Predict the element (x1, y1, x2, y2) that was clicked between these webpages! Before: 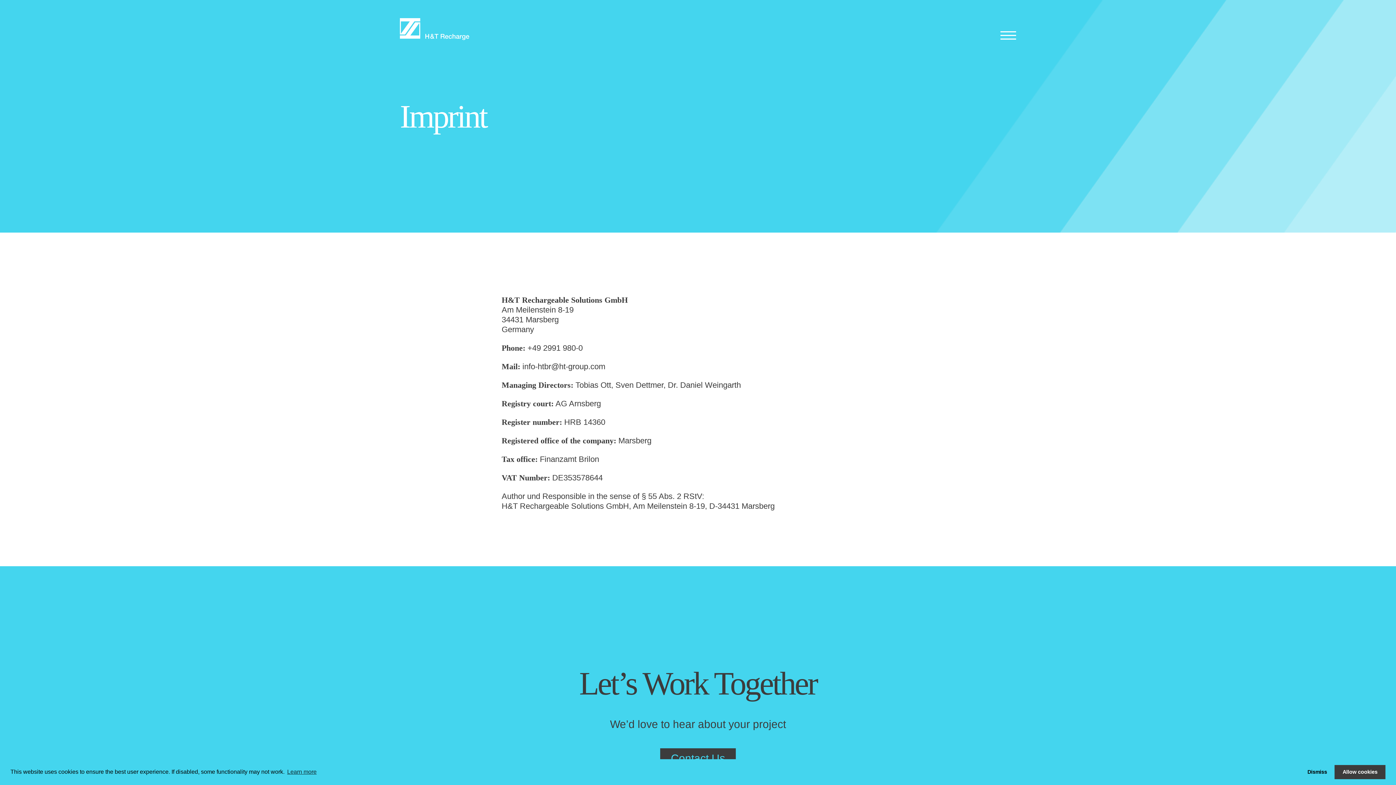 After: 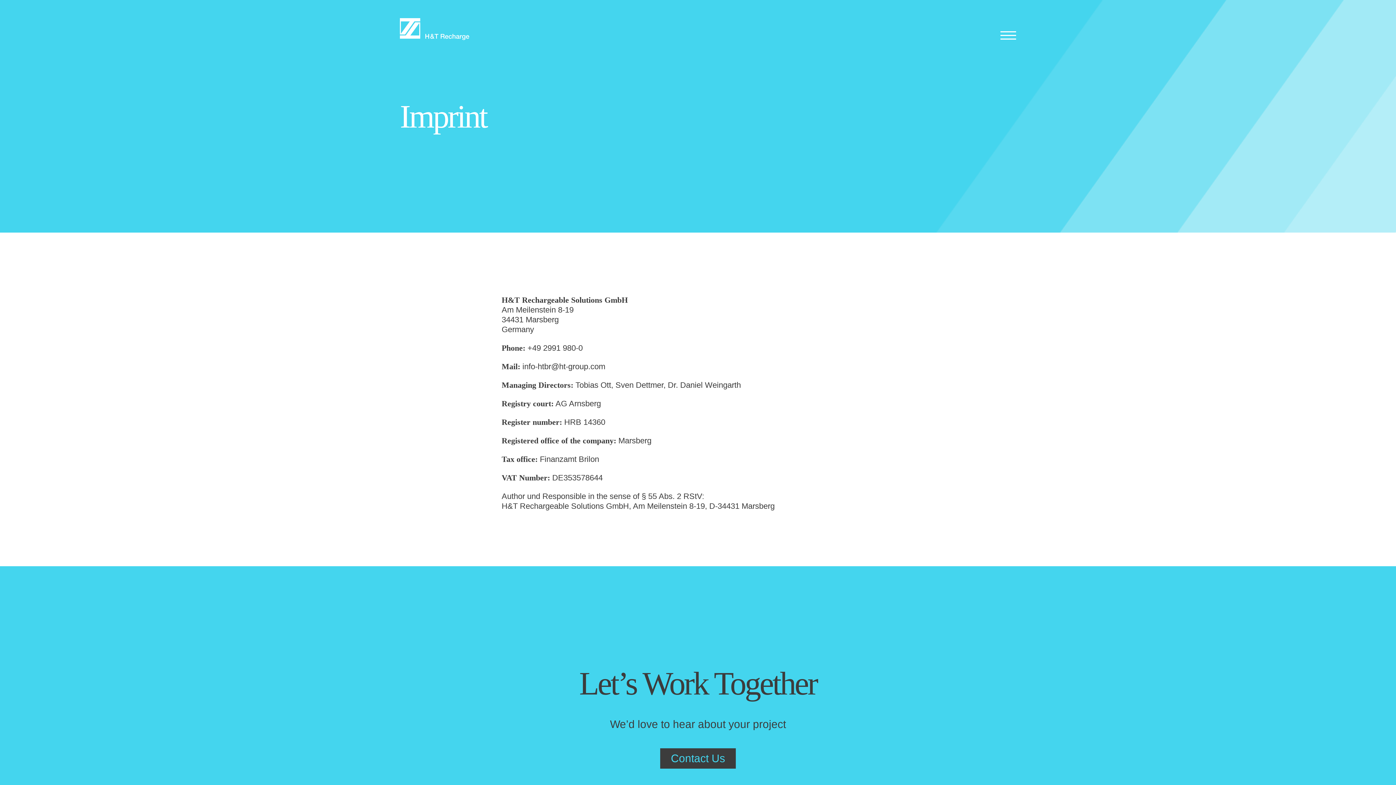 Action: bbox: (1334, 765, 1385, 779) label: allow cookies